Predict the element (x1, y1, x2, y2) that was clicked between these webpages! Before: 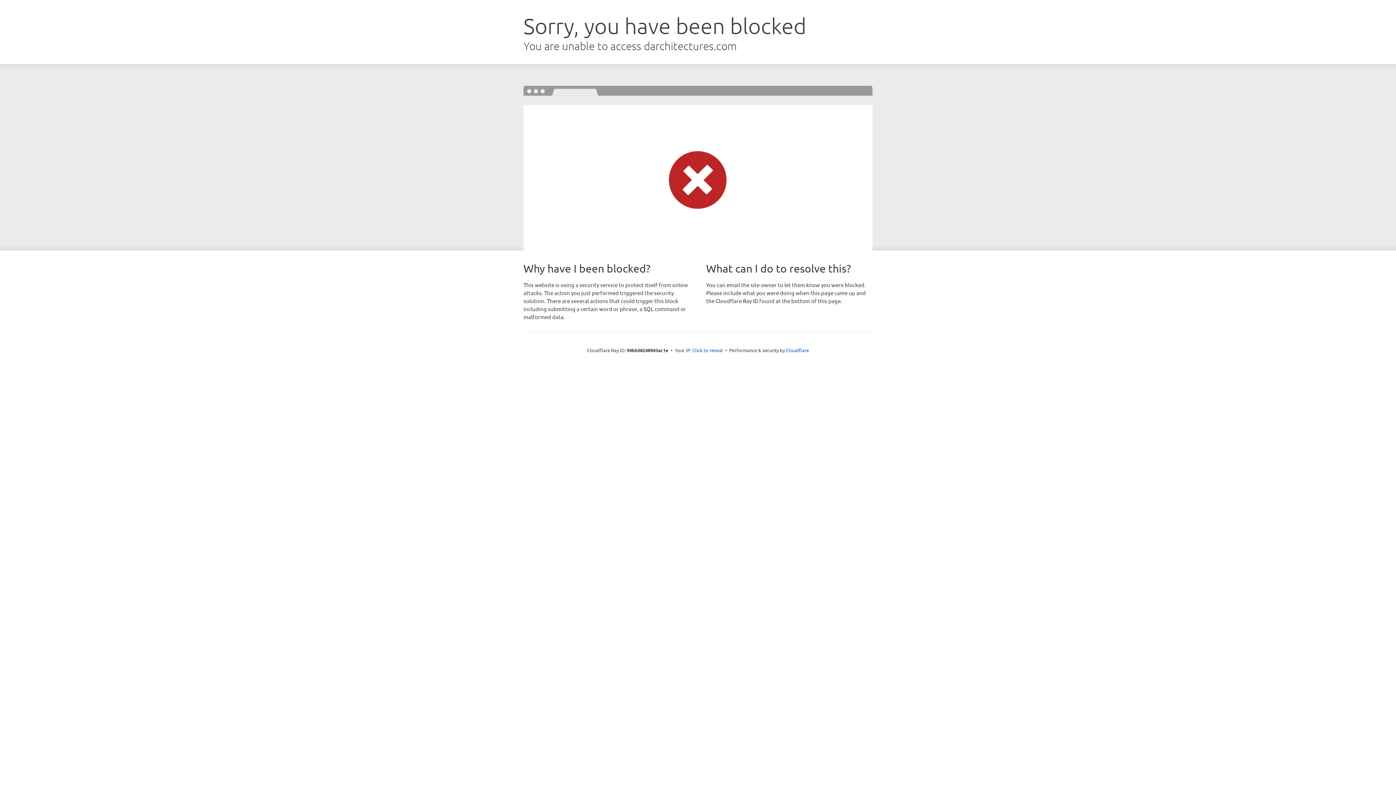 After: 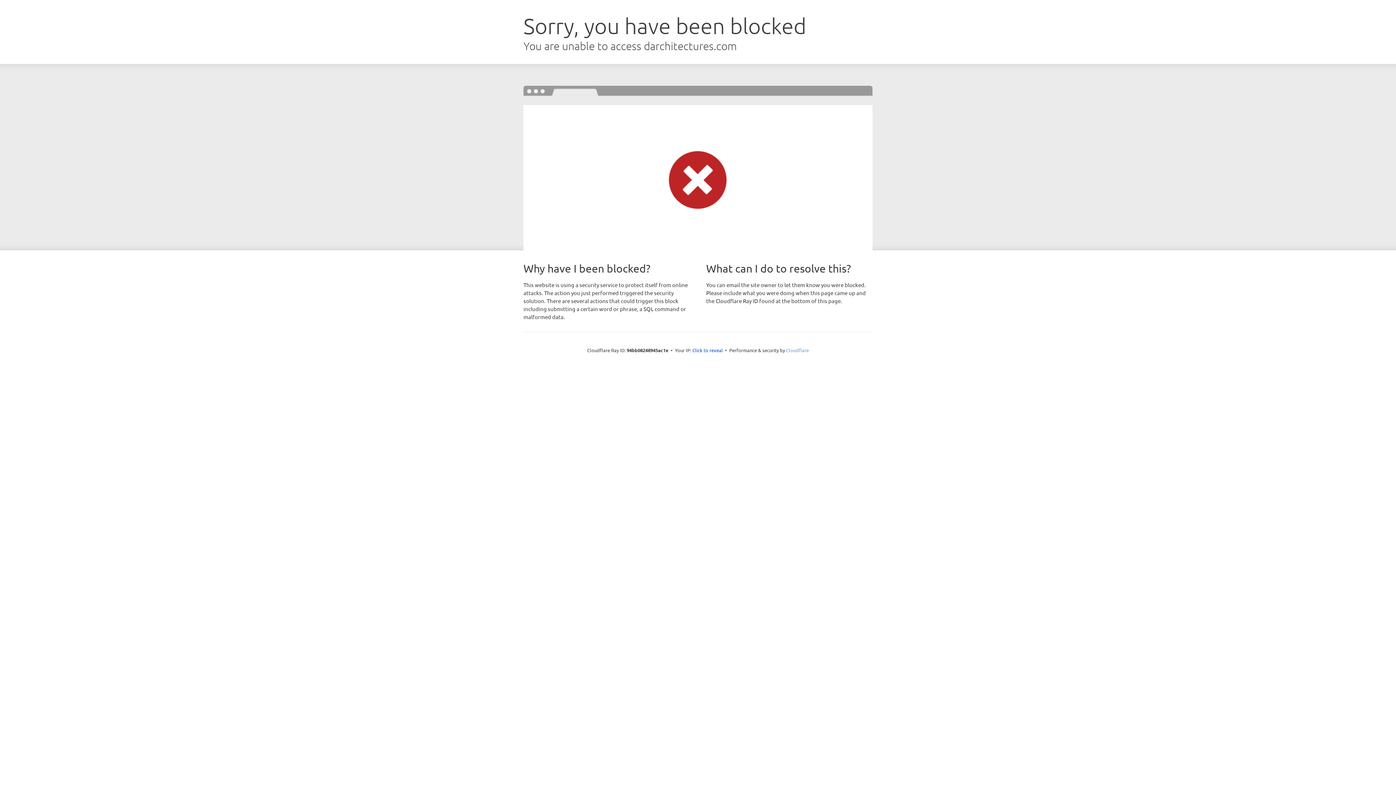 Action: label: Cloudflare bbox: (786, 347, 809, 353)